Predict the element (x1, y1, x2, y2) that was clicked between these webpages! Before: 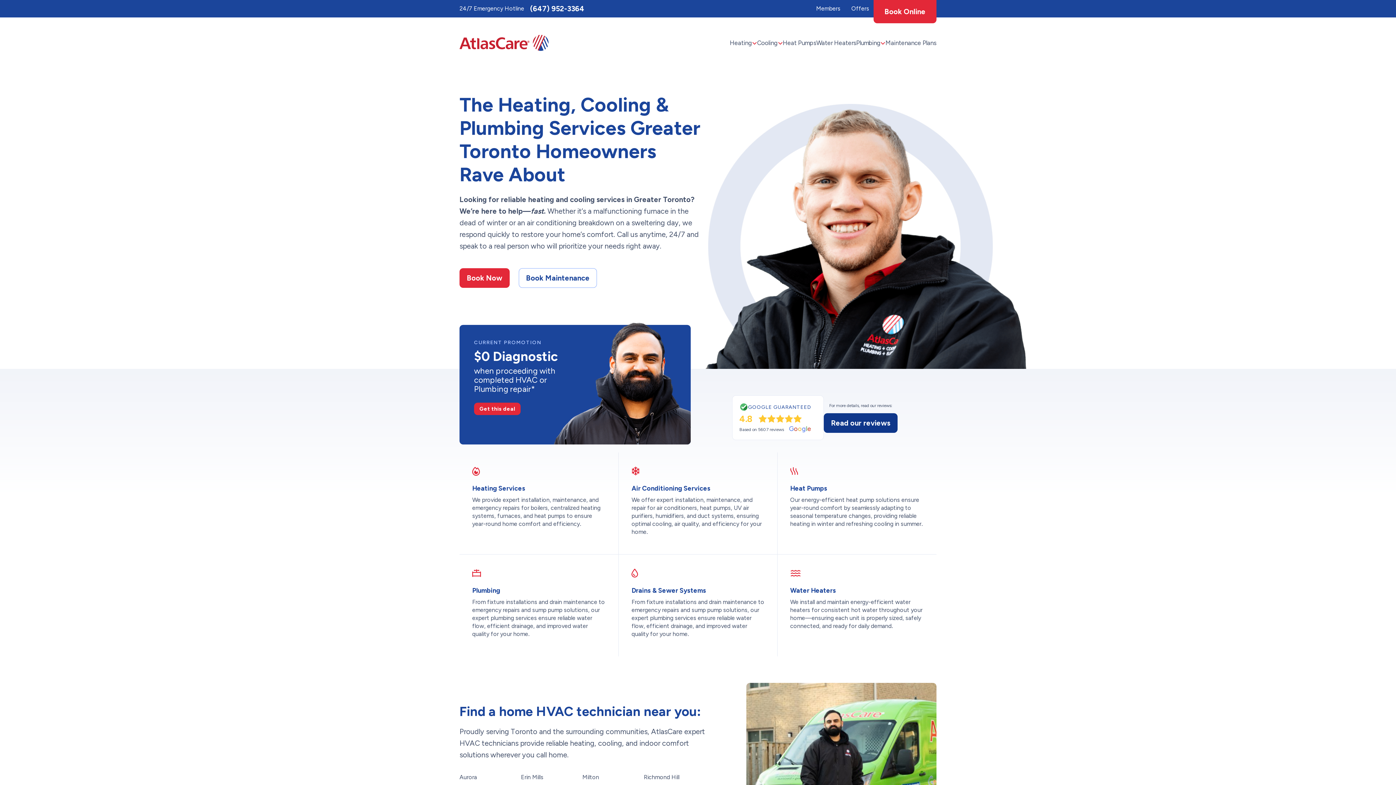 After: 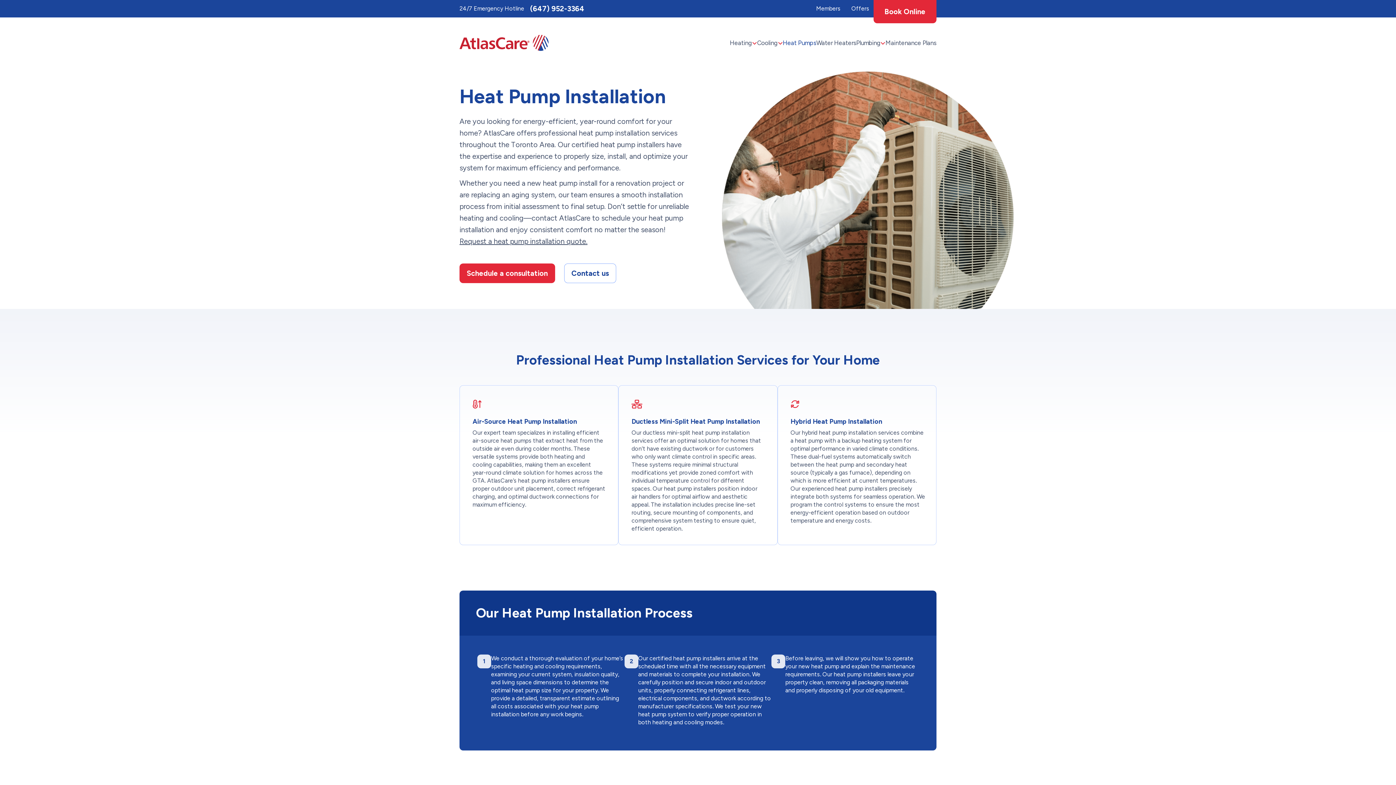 Action: label: Heat Pumps bbox: (782, 35, 816, 50)